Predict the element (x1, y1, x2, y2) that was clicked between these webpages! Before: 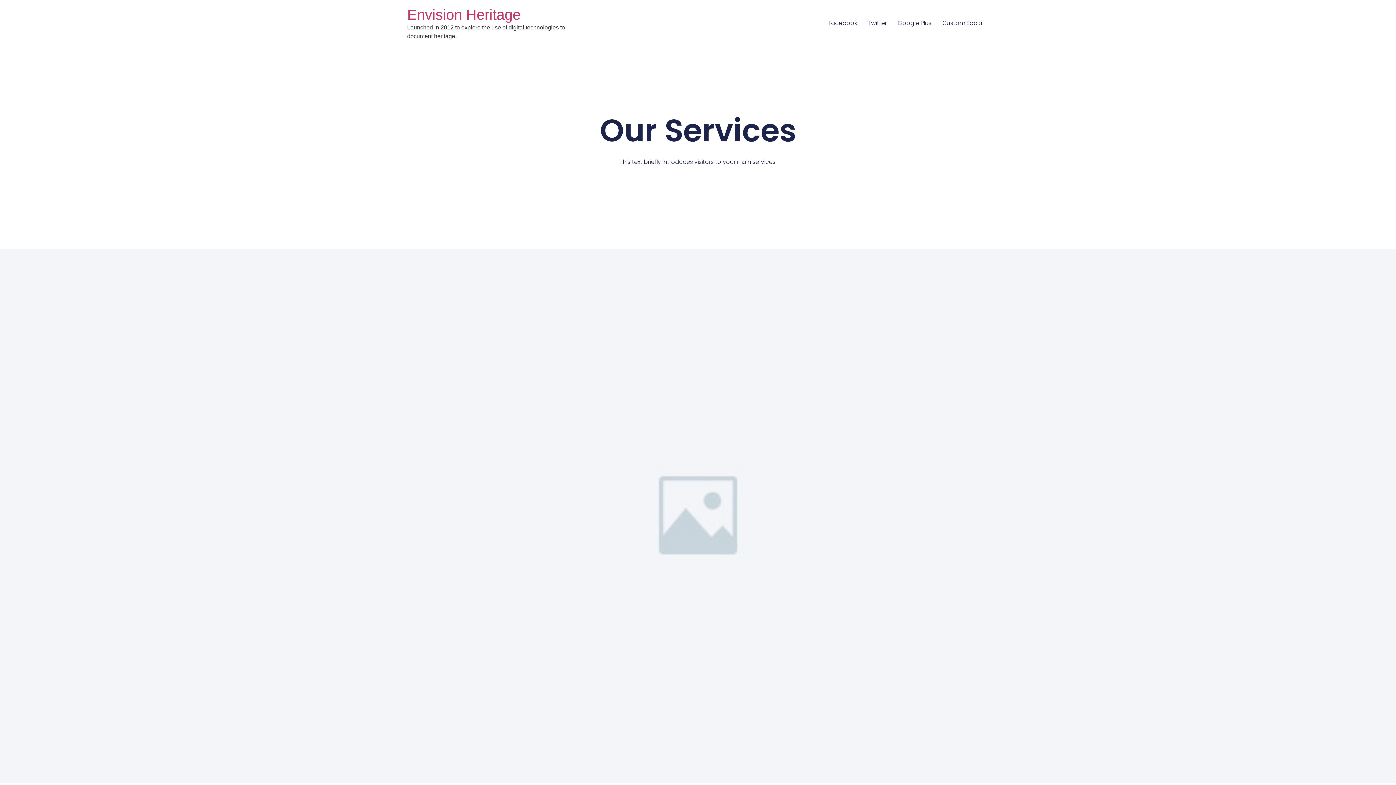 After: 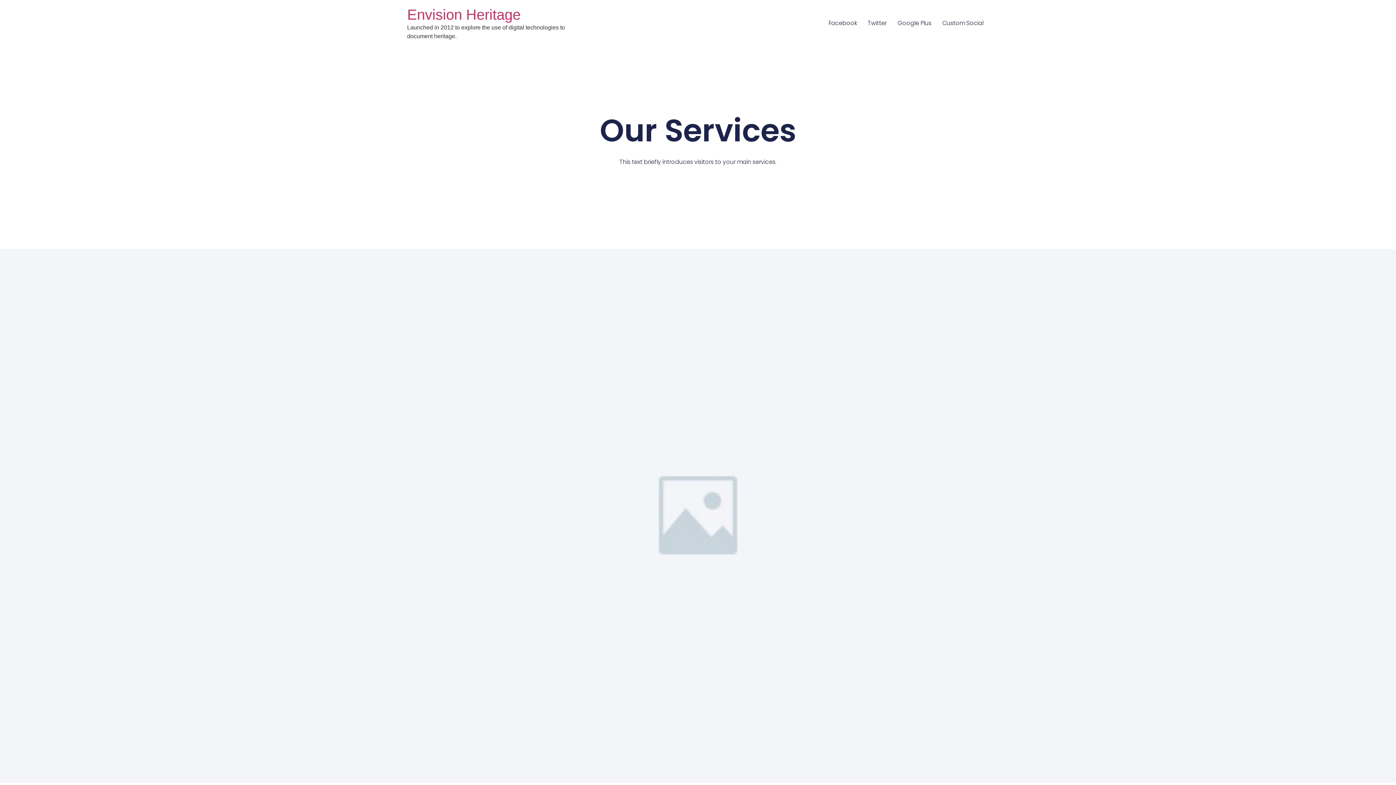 Action: label: Facebook bbox: (823, 16, 862, 30)